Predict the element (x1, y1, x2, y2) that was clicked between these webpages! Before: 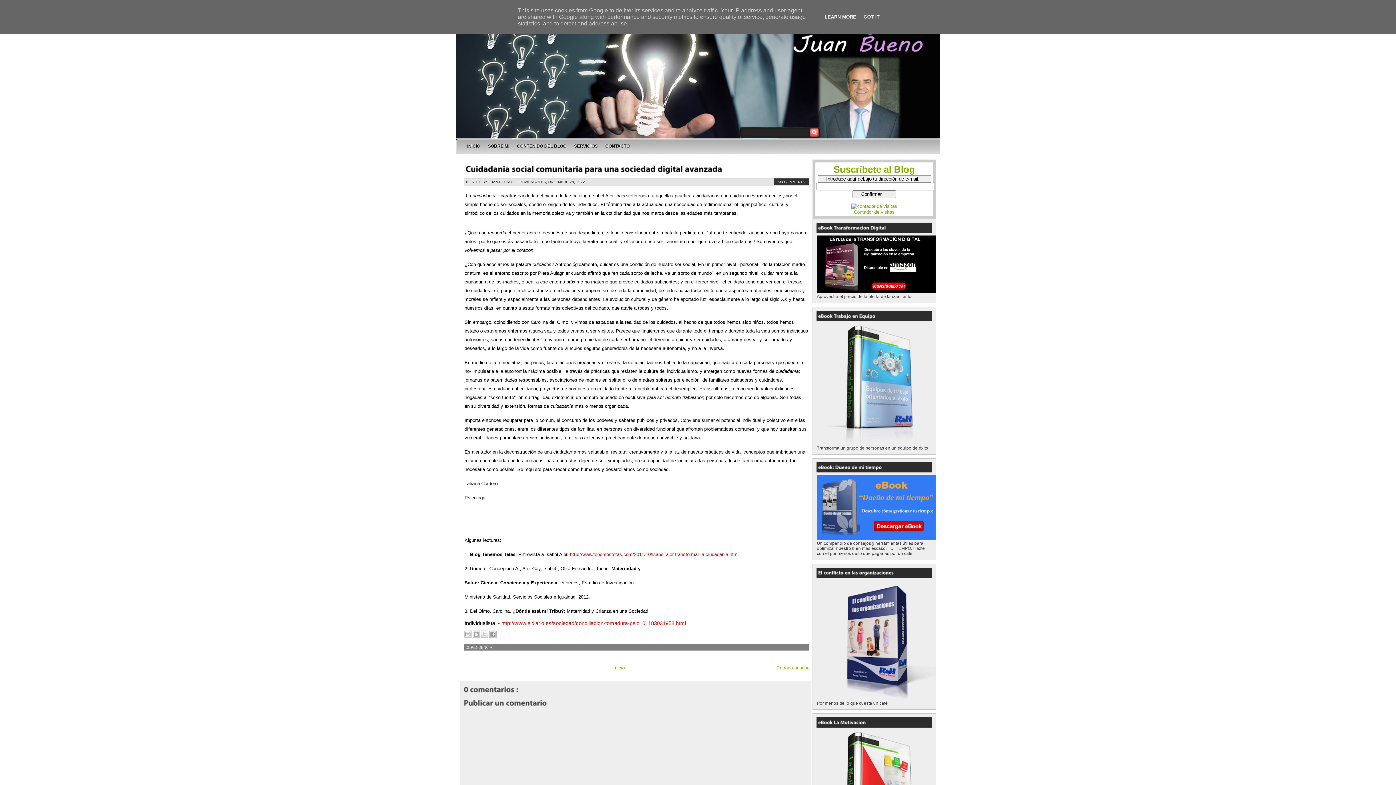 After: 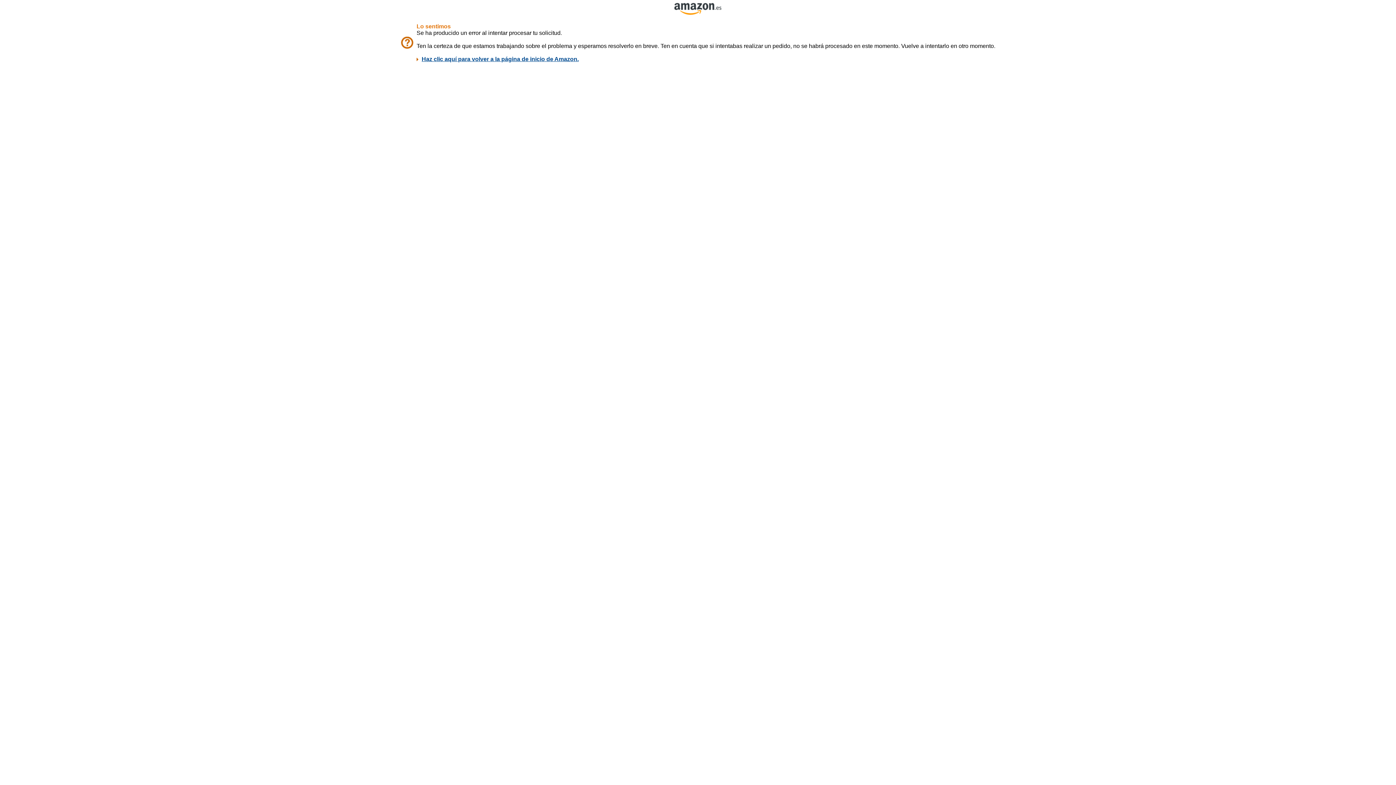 Action: bbox: (817, 440, 923, 445)